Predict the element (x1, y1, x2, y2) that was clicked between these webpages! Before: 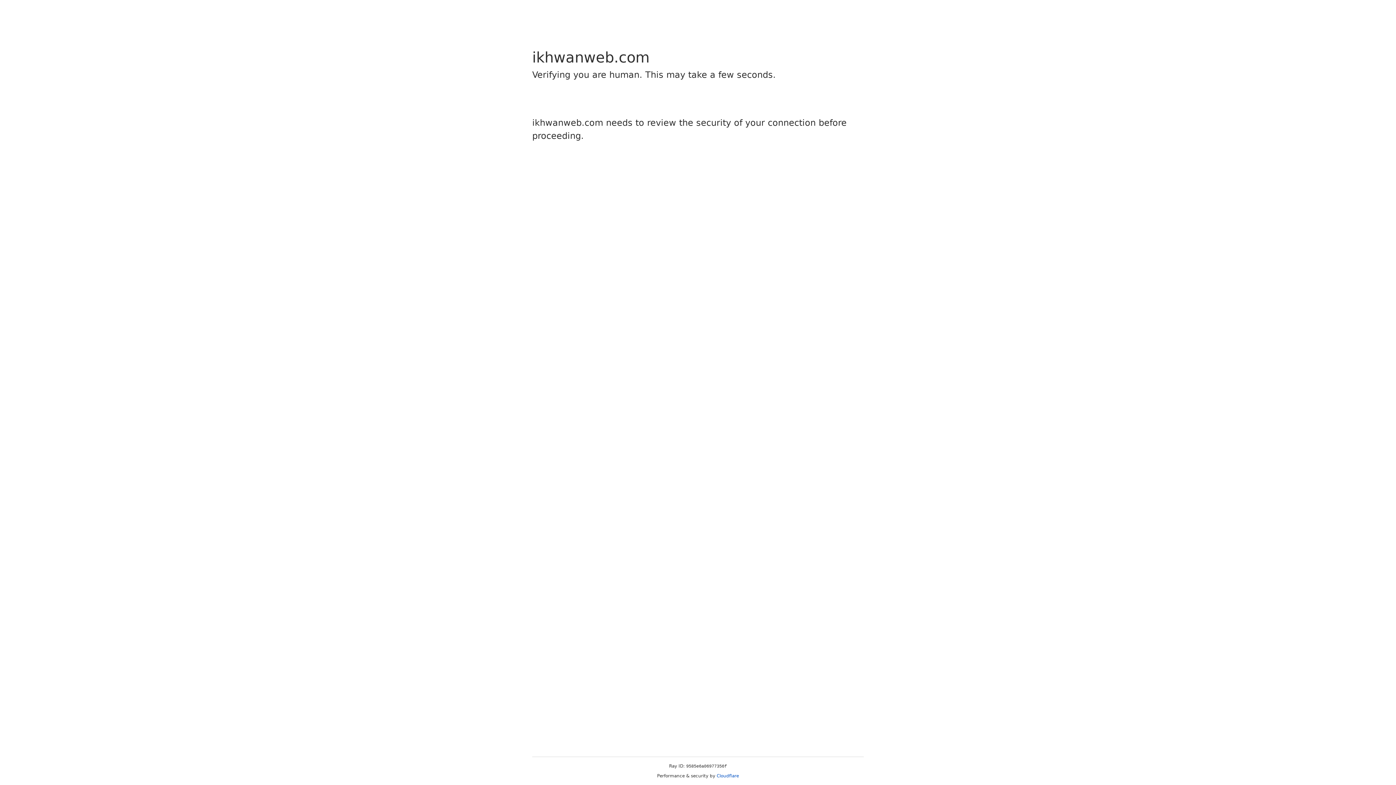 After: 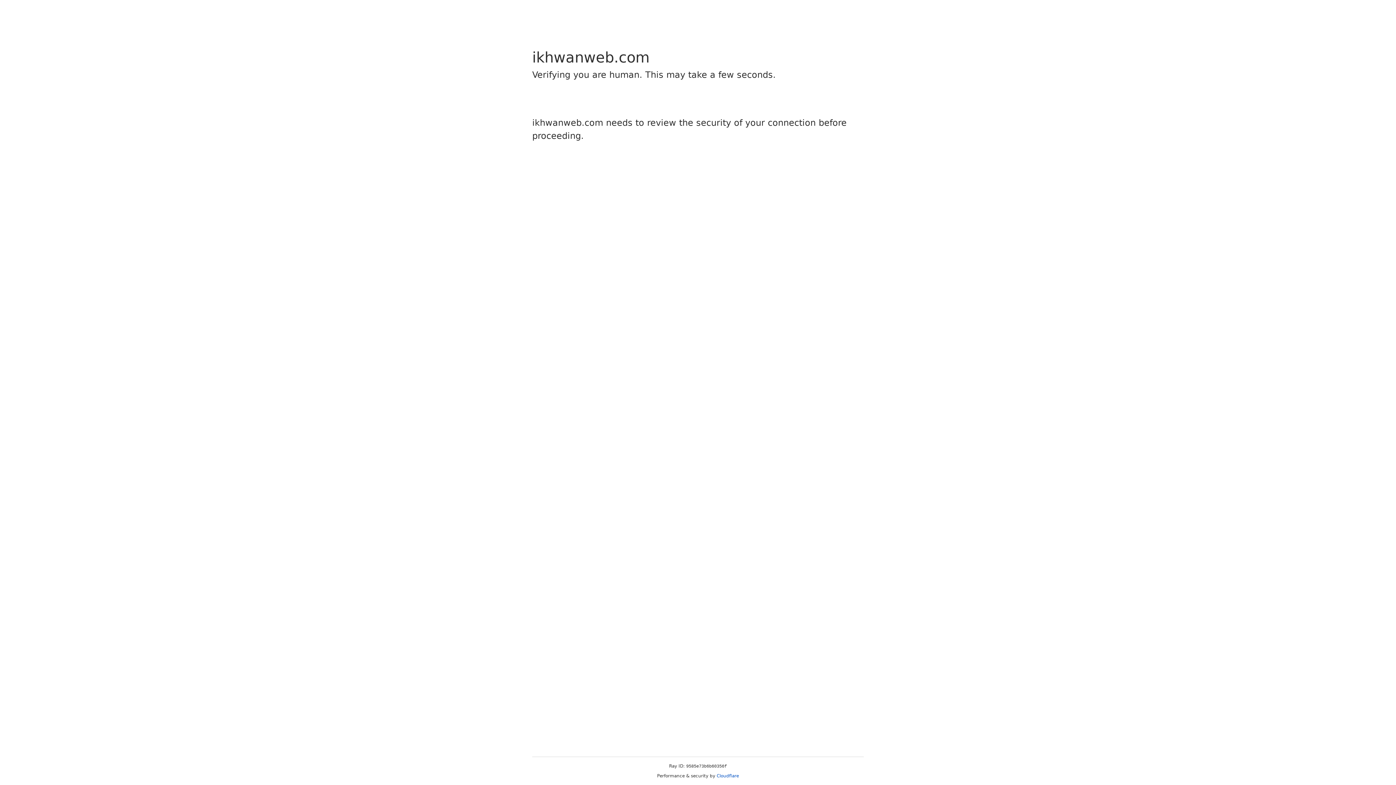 Action: bbox: (716, 773, 739, 778) label: Cloudflare